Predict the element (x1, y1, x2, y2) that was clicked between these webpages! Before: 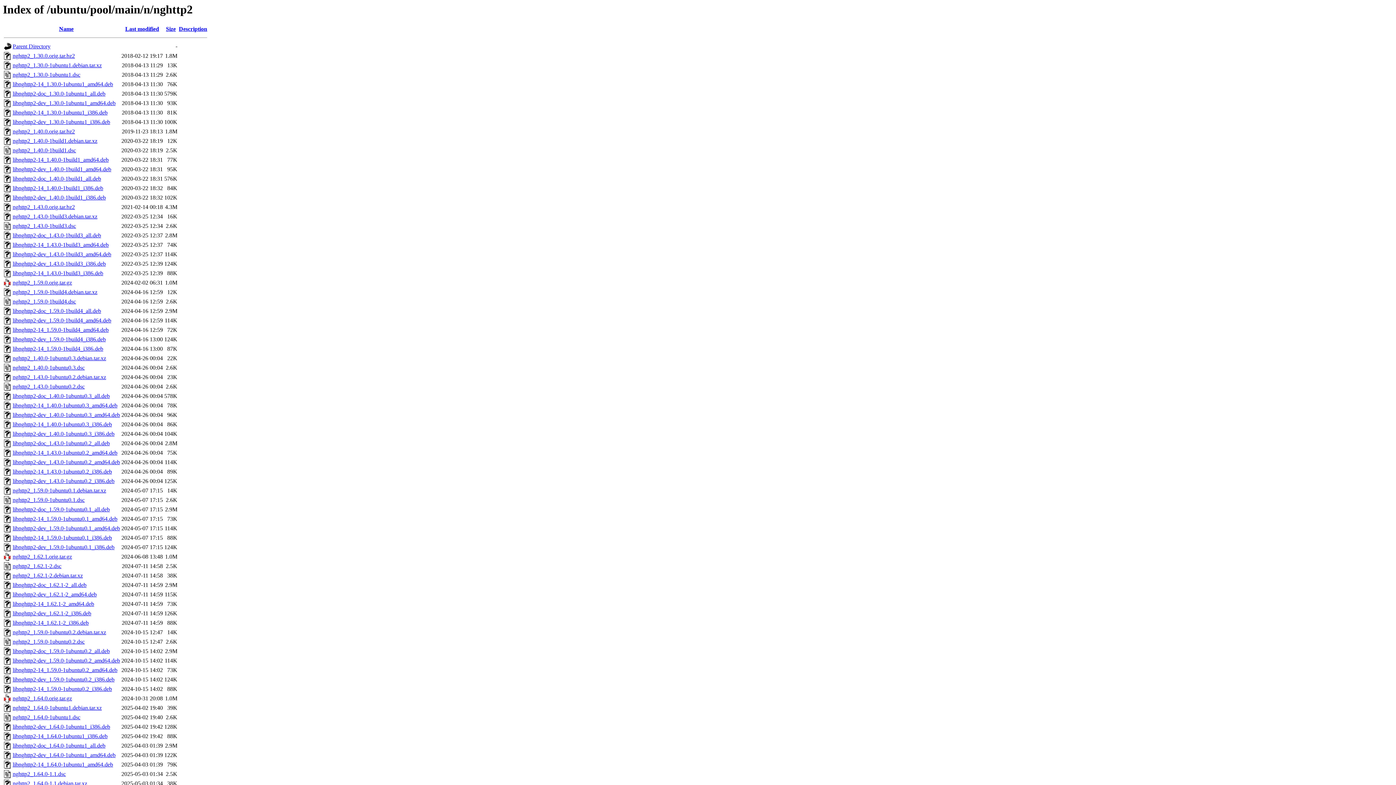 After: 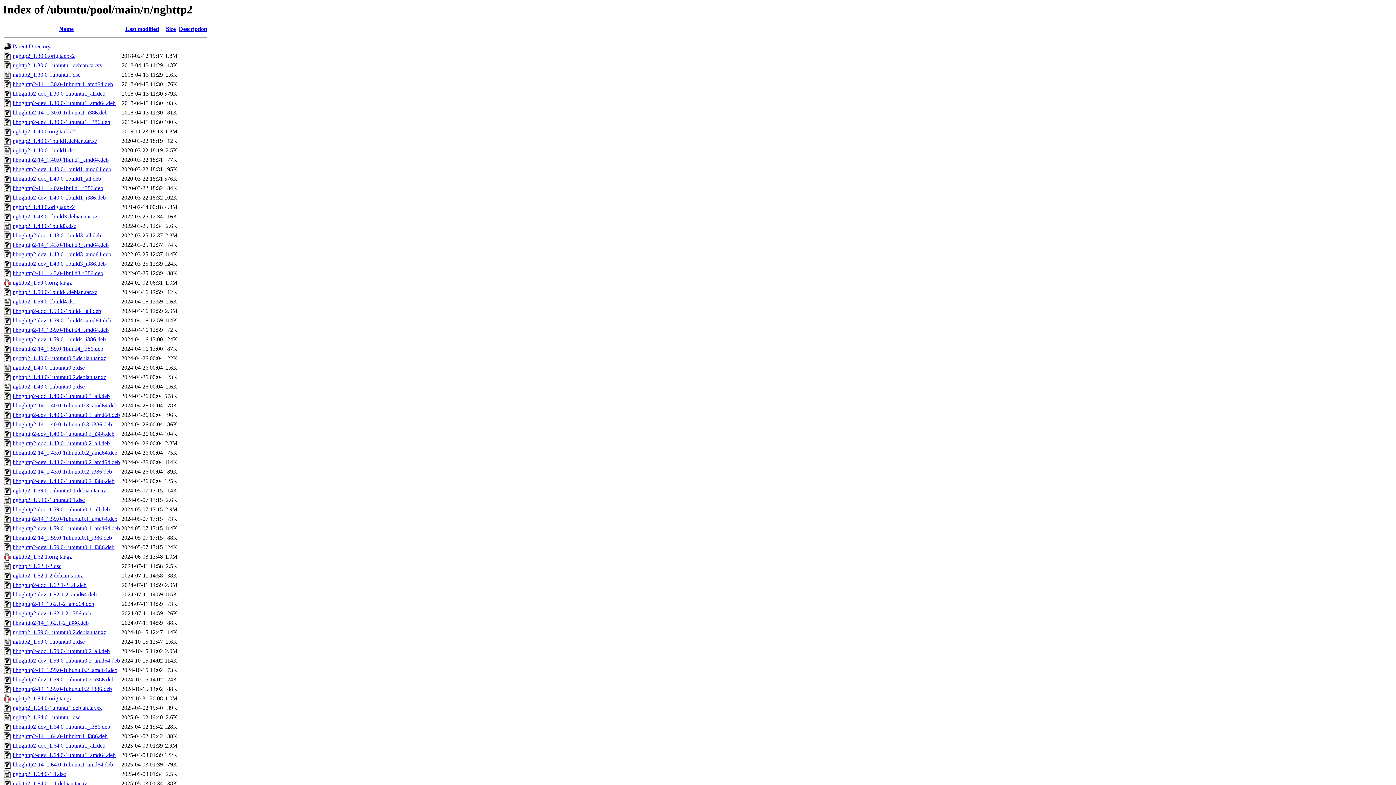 Action: label: libnghttp2-dev_1.40.0-1ubuntu0.3_i386.deb bbox: (12, 431, 114, 437)